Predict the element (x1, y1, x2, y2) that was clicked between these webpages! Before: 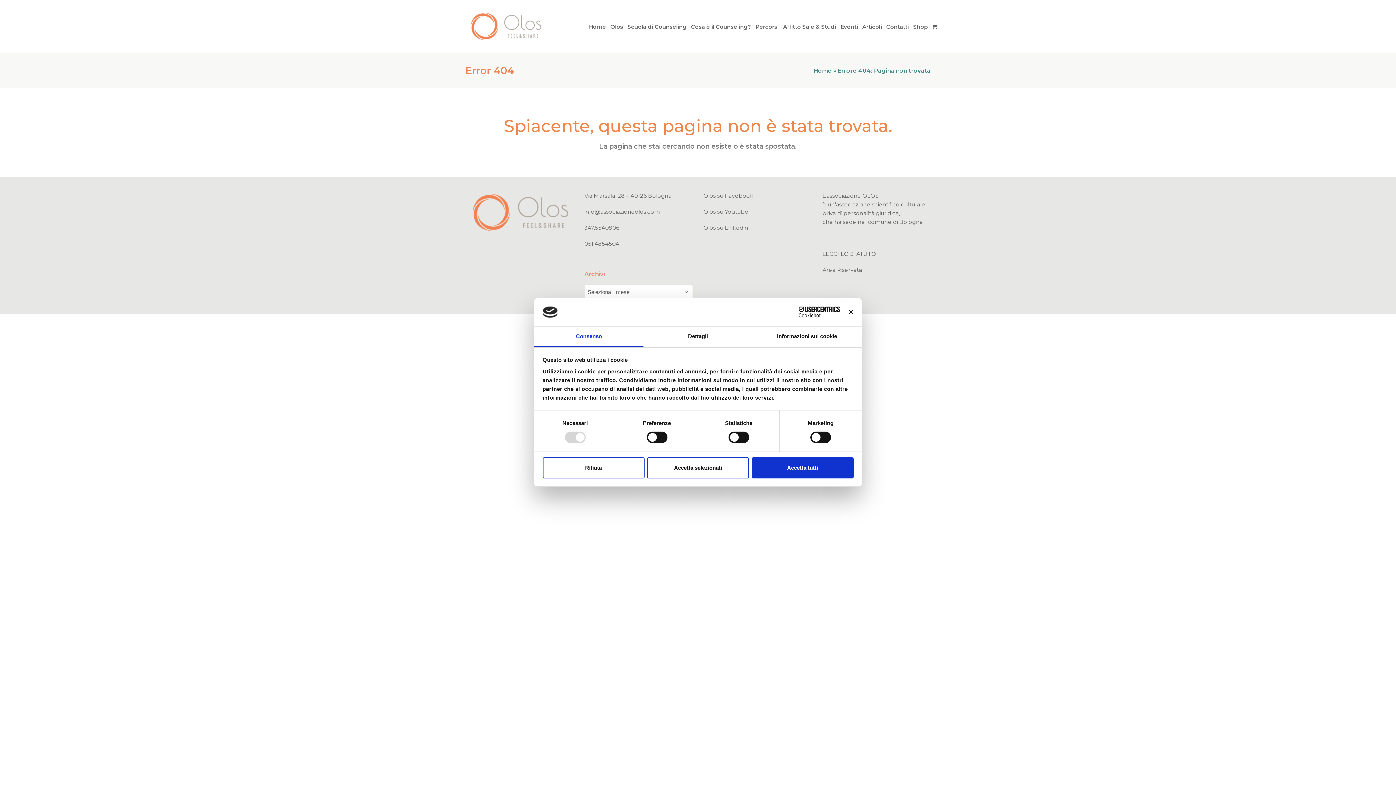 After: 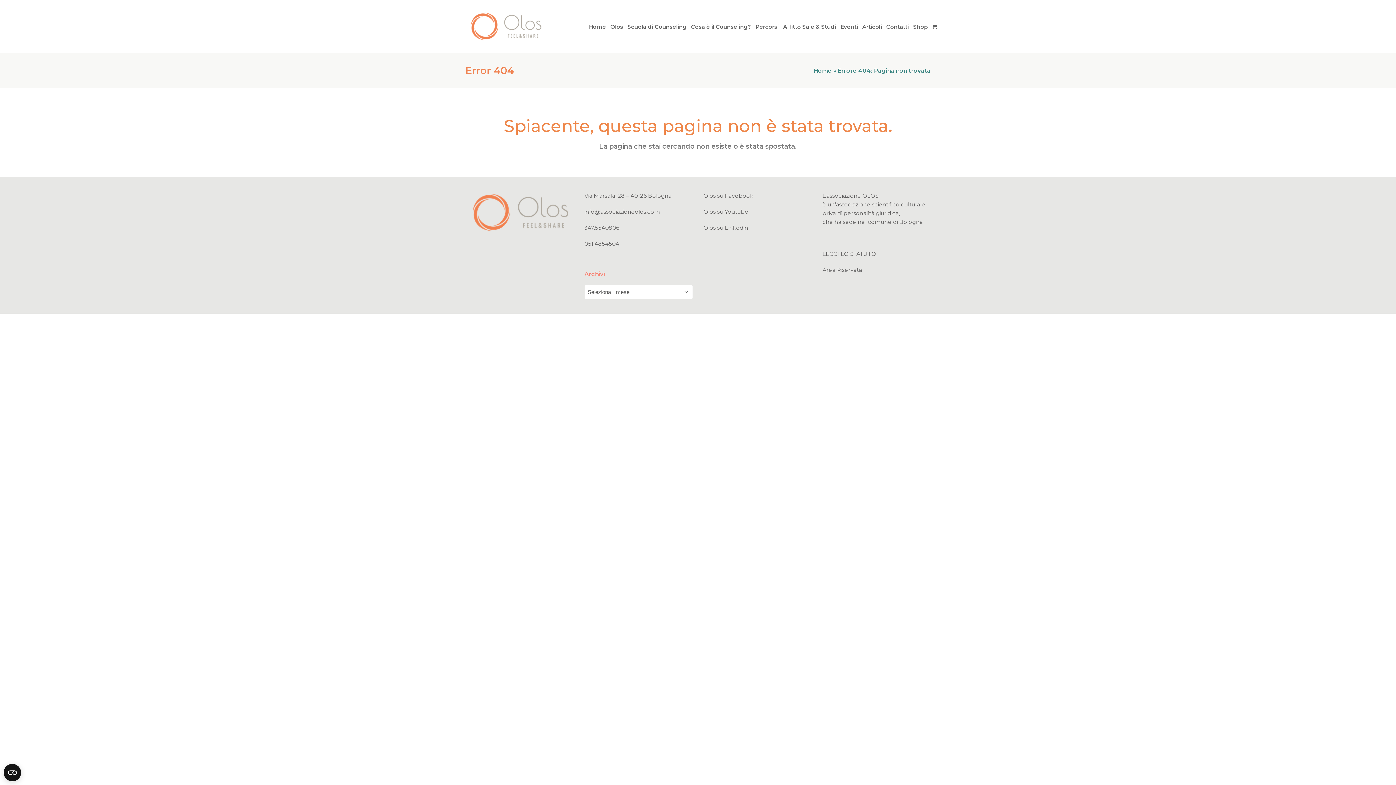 Action: bbox: (542, 457, 644, 478) label: Rifiuta